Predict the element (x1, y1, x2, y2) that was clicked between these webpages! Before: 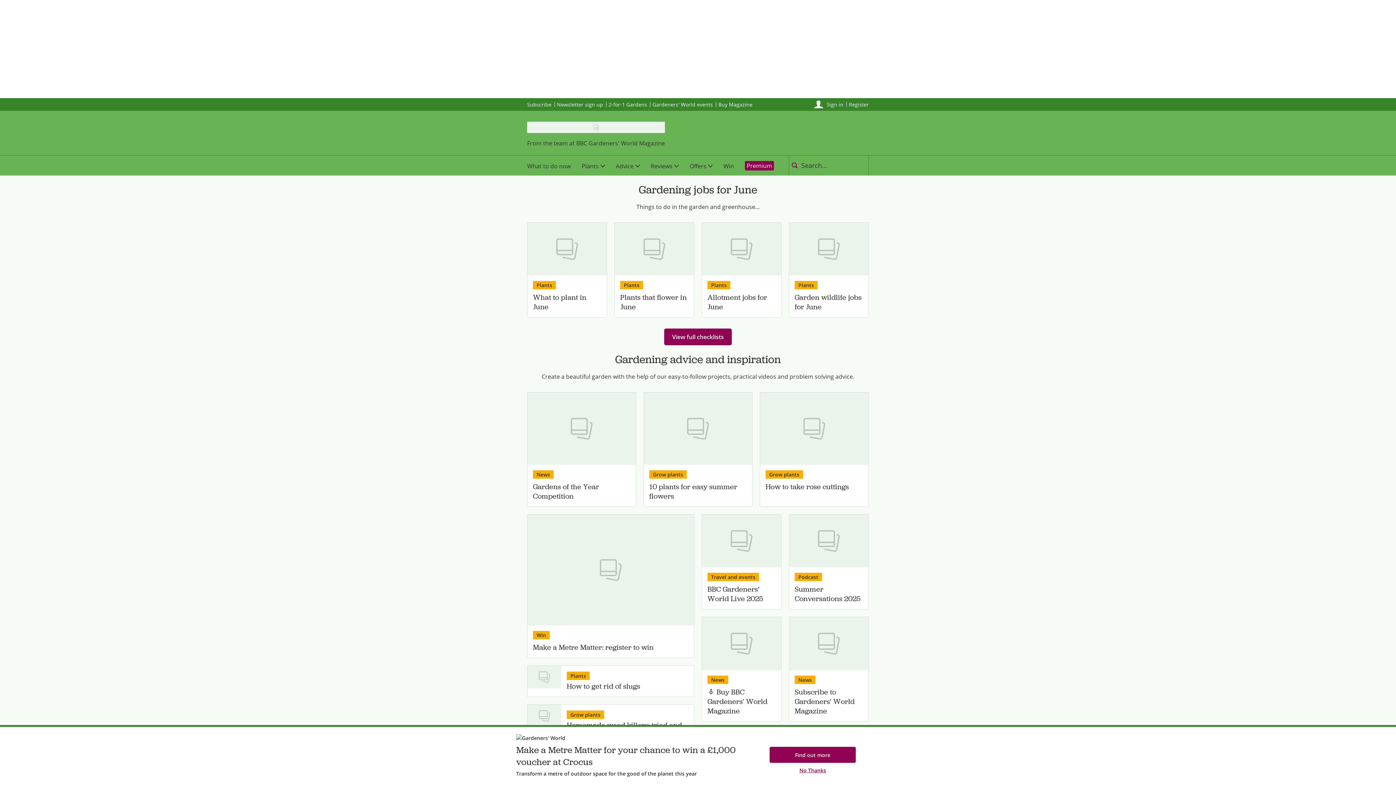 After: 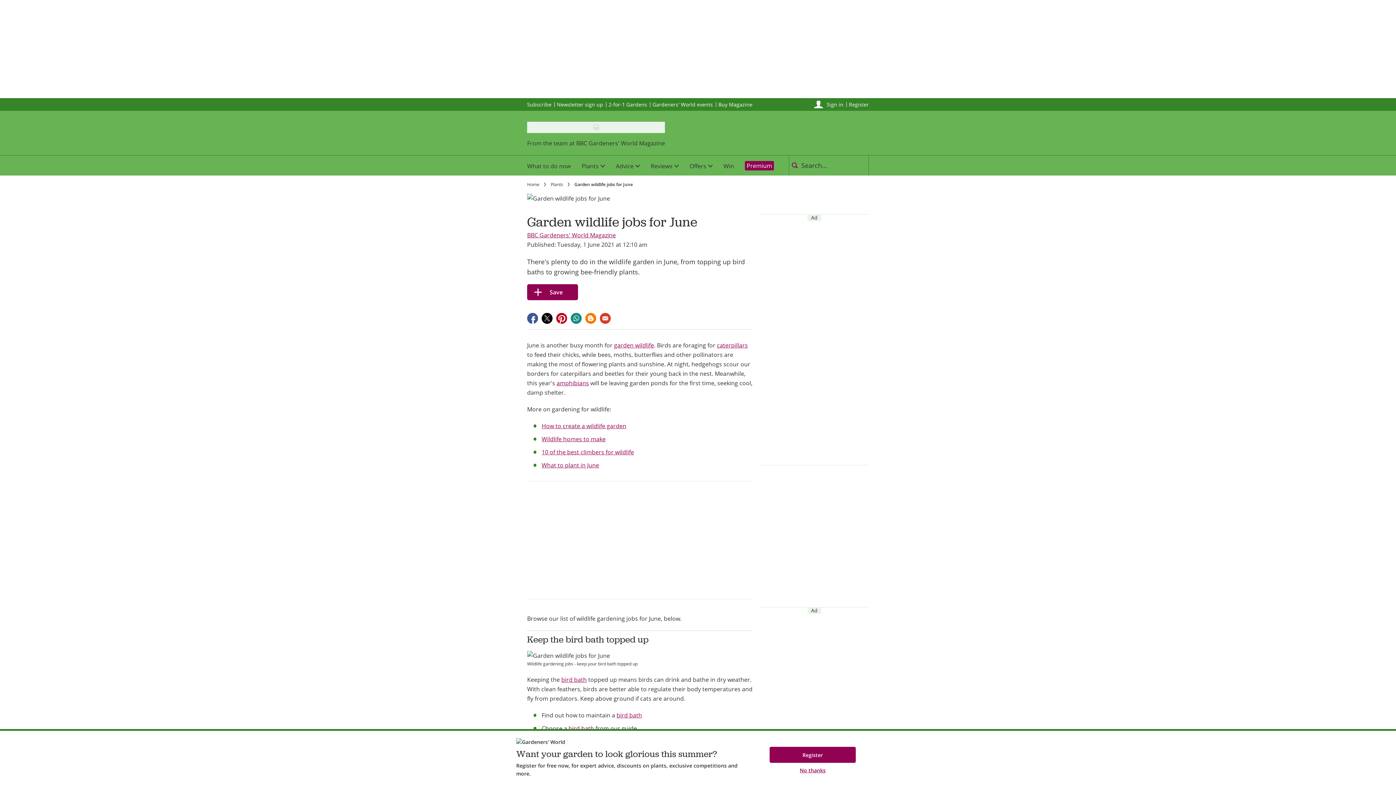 Action: bbox: (789, 222, 868, 275) label: View Garden wildlife jobs for June